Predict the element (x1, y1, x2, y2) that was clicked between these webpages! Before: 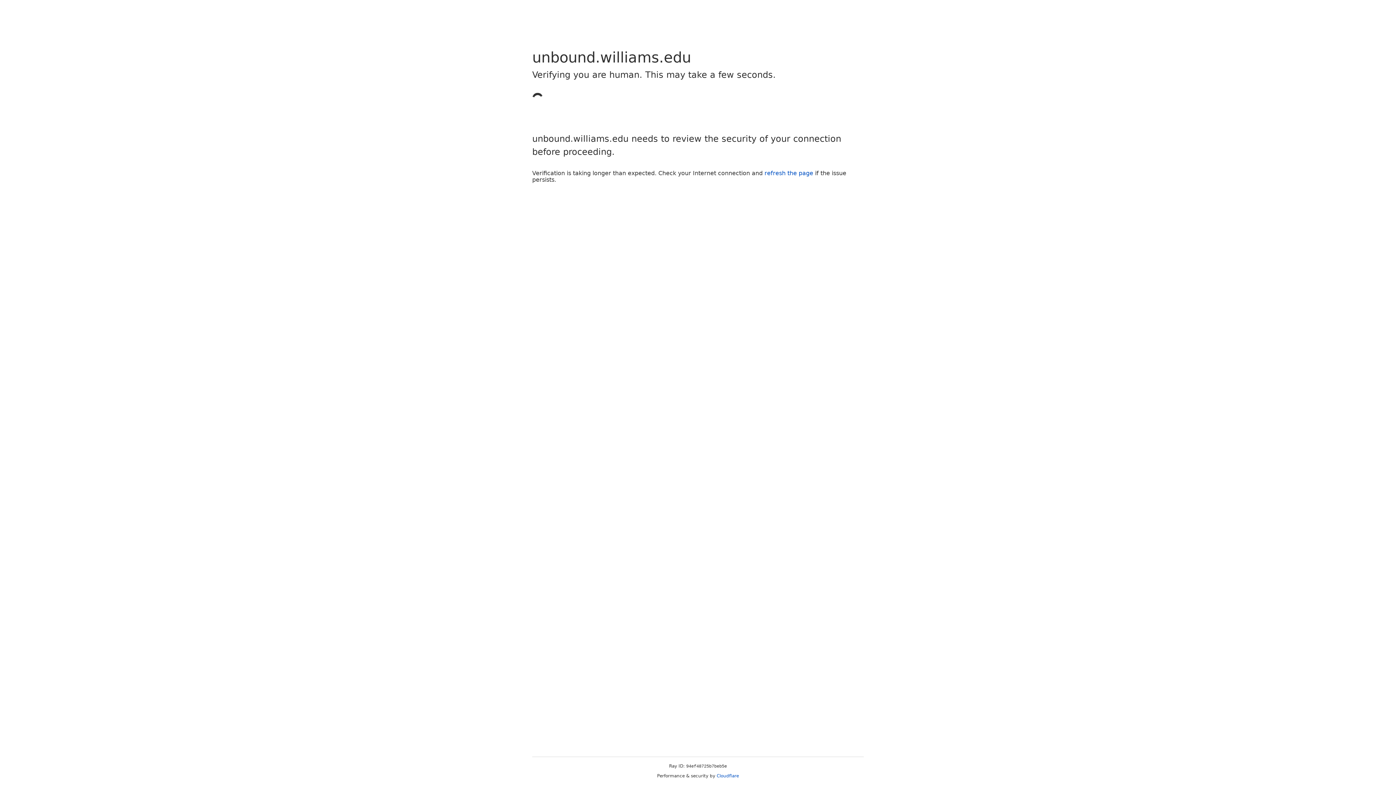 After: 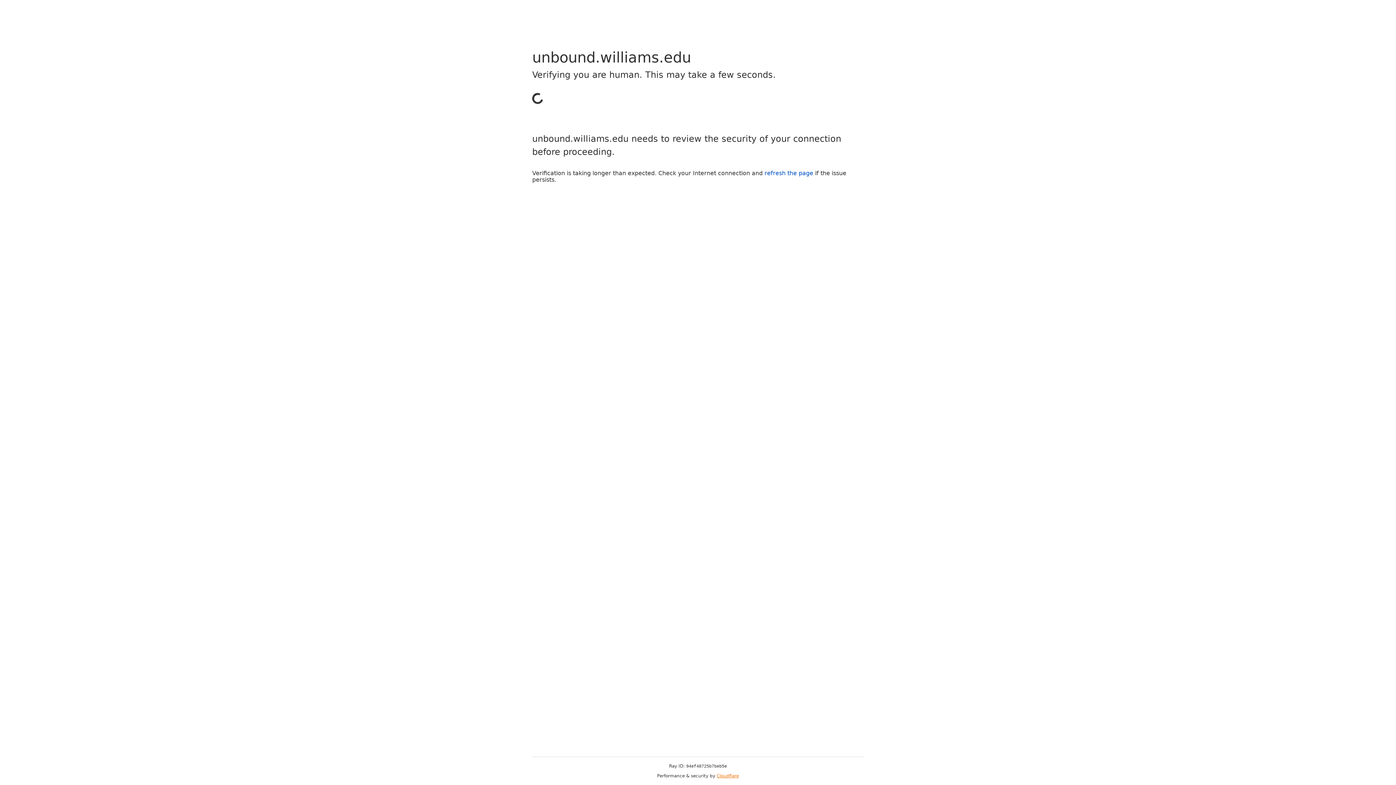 Action: bbox: (716, 773, 739, 778) label: Cloudflare